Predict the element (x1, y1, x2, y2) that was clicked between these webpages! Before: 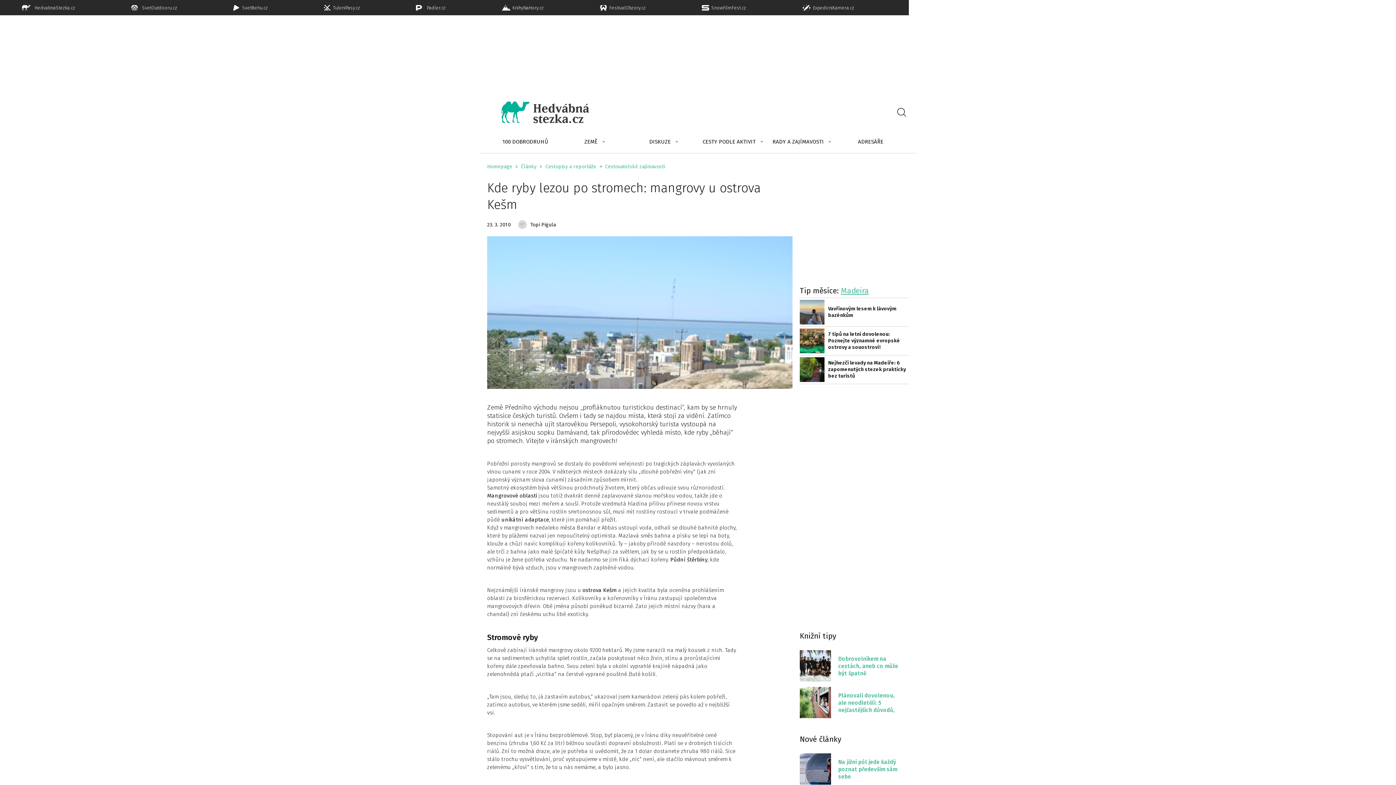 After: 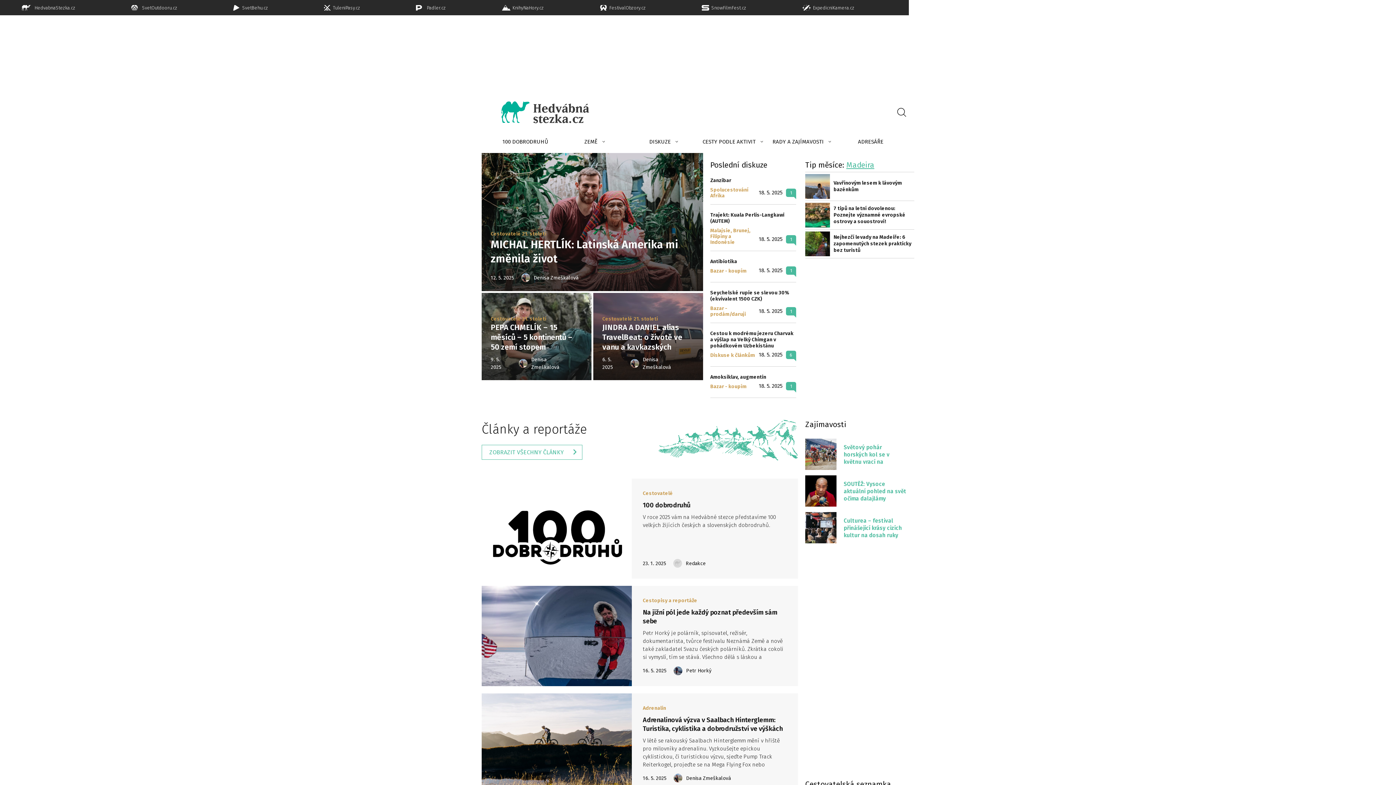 Action: label: Hlavní stránka bbox: (480, 101, 490, 123)